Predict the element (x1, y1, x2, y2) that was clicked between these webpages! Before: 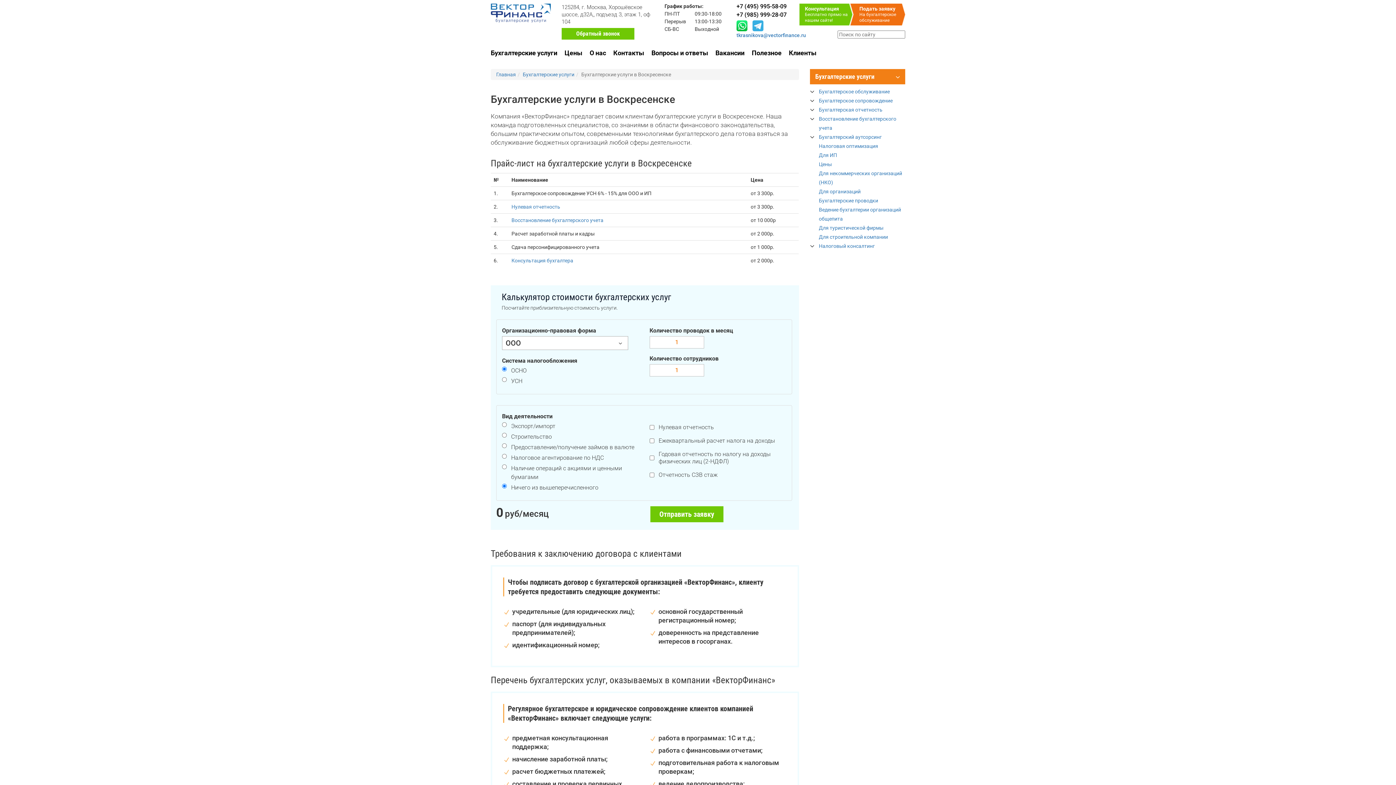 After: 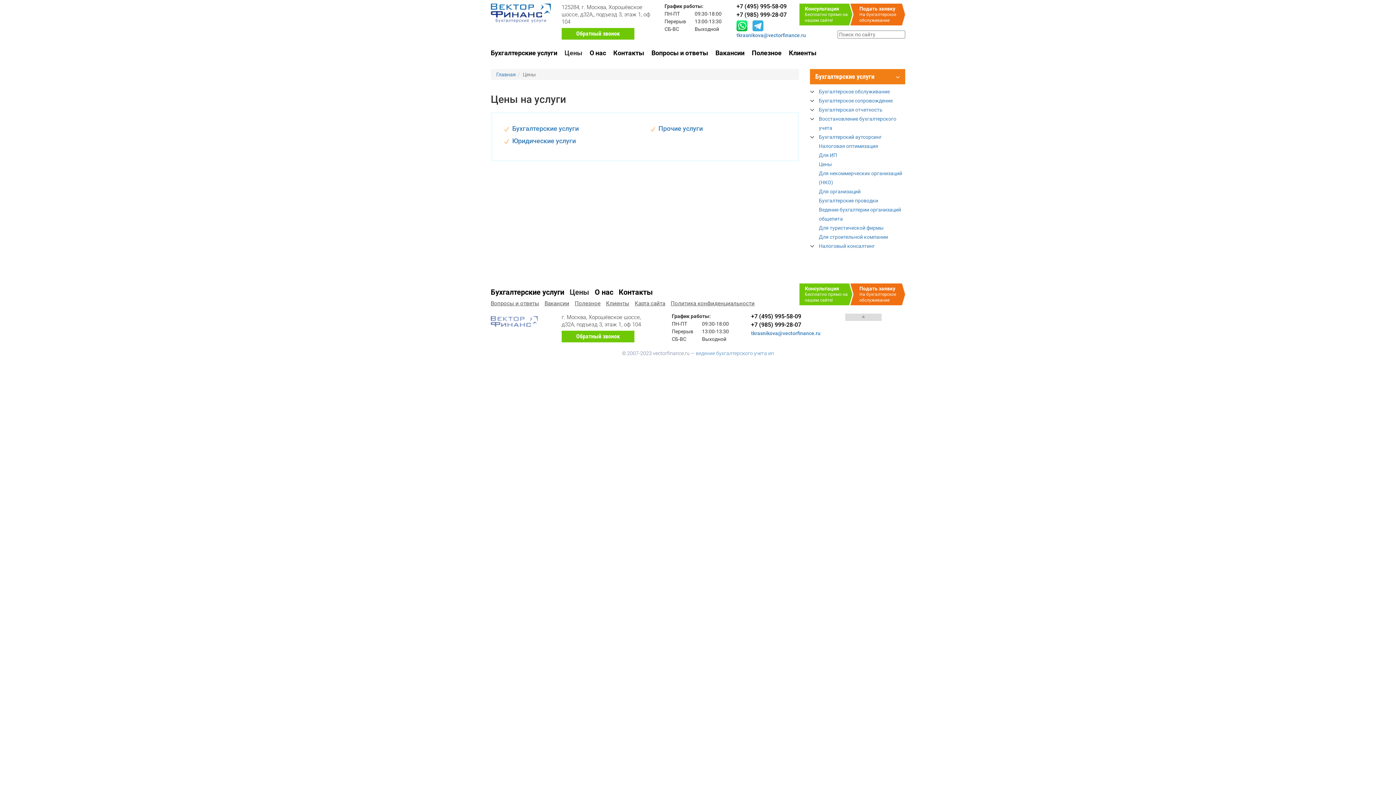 Action: label: Цены bbox: (564, 49, 582, 56)